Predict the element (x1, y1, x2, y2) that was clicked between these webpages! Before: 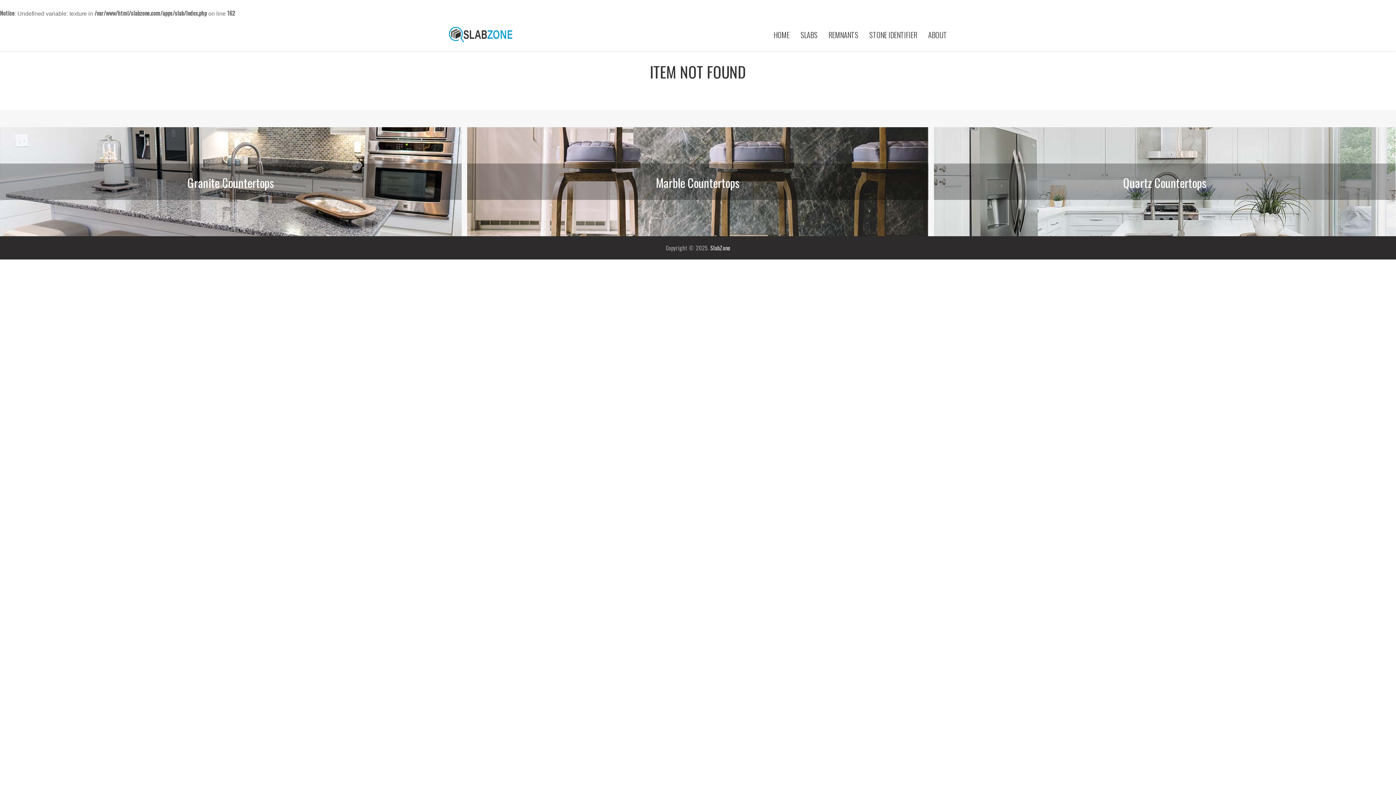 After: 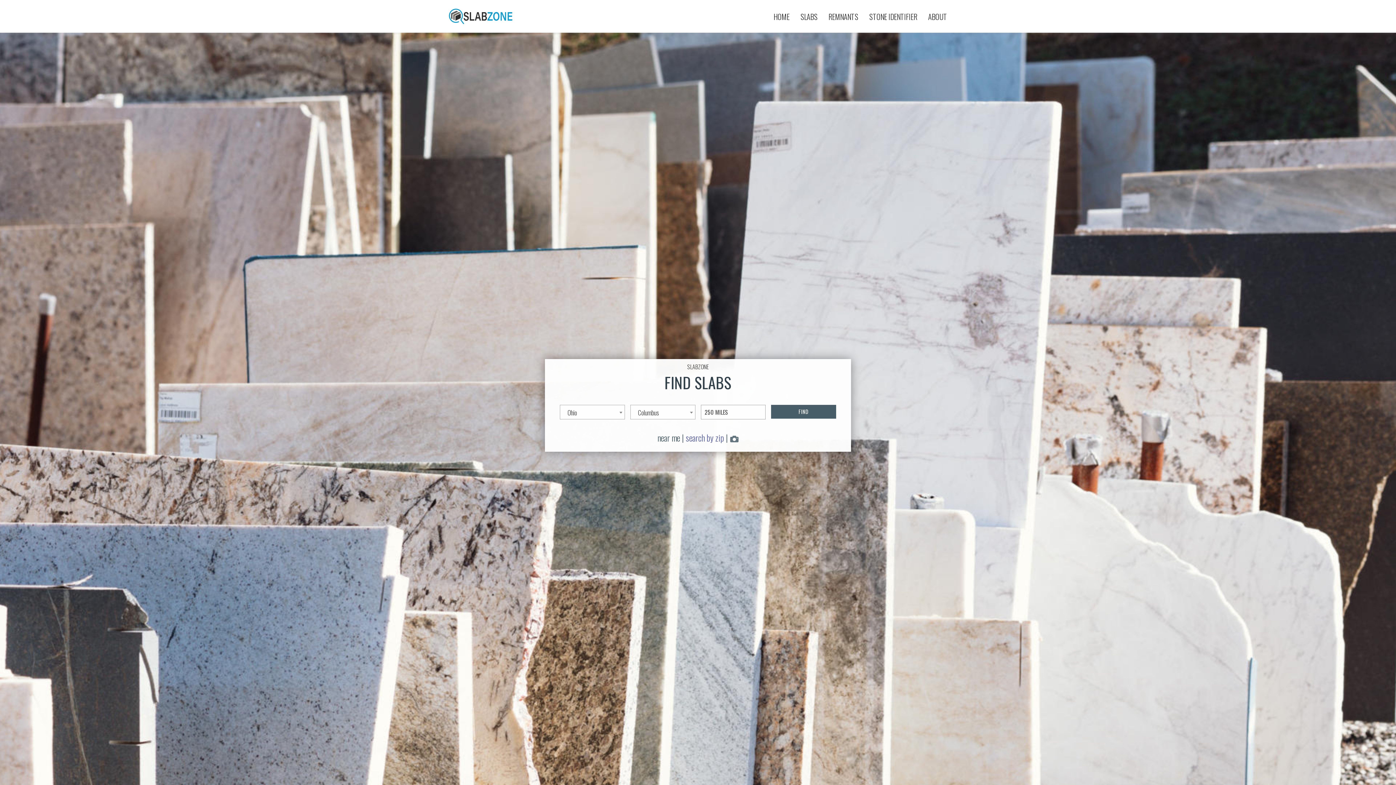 Action: label: HOME bbox: (768, 20, 795, 49)